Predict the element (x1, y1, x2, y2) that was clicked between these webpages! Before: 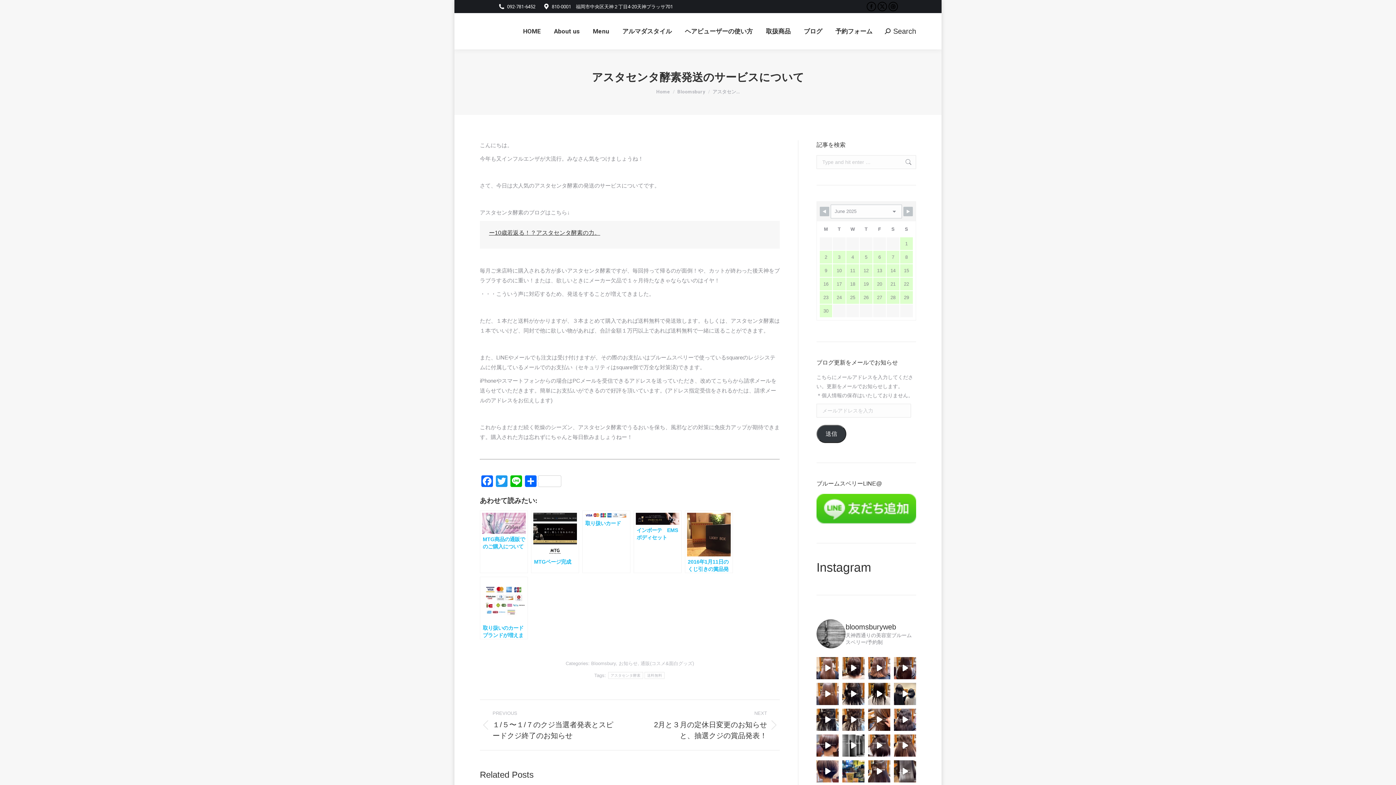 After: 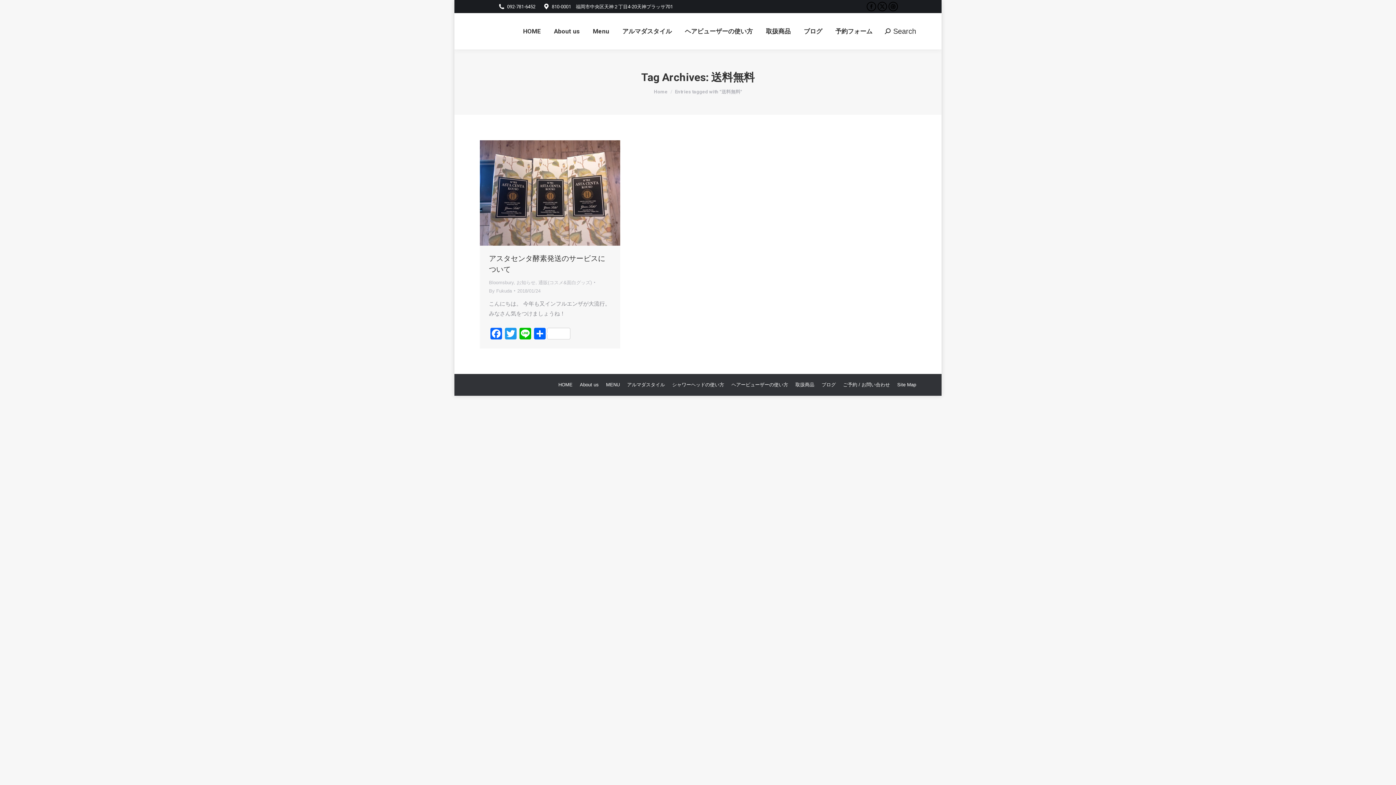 Action: bbox: (644, 672, 664, 679) label: 送料無料